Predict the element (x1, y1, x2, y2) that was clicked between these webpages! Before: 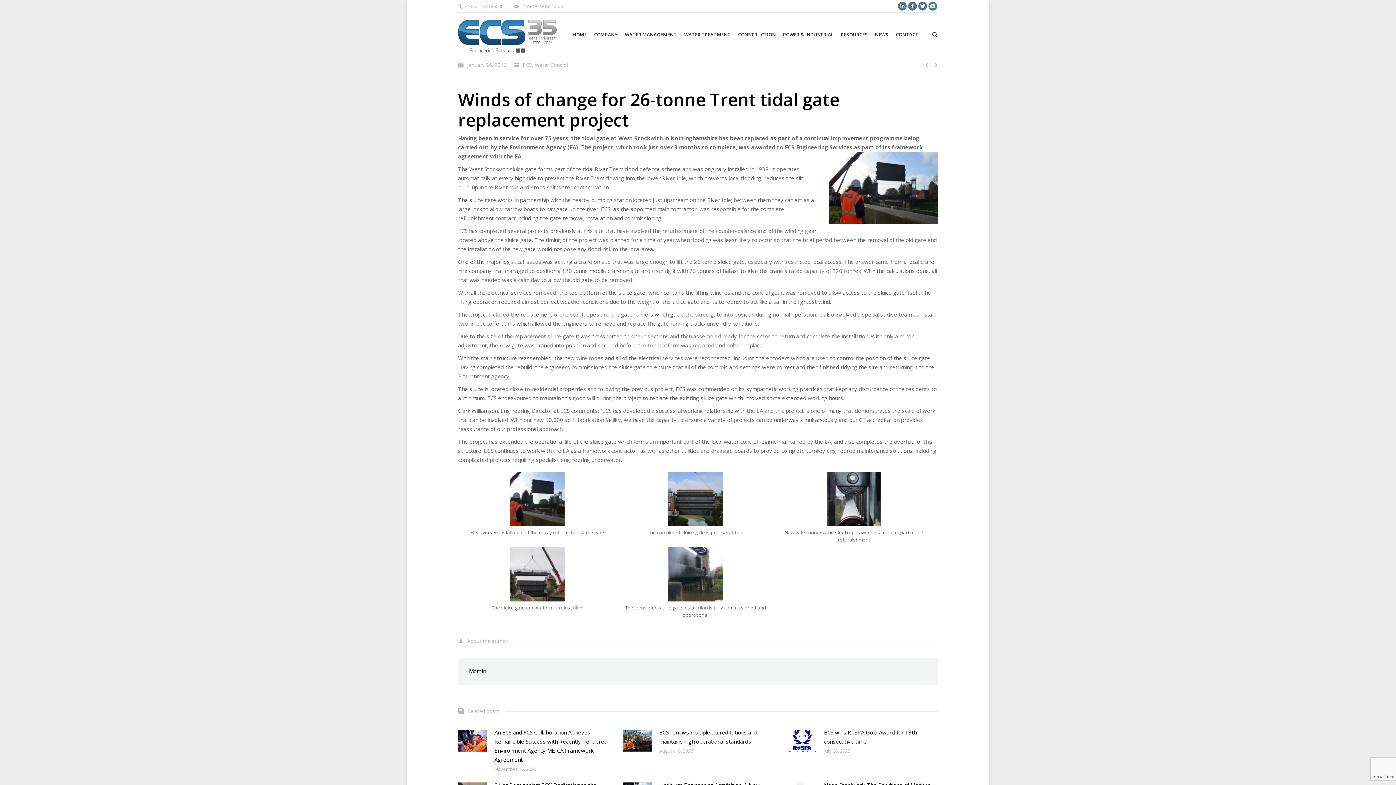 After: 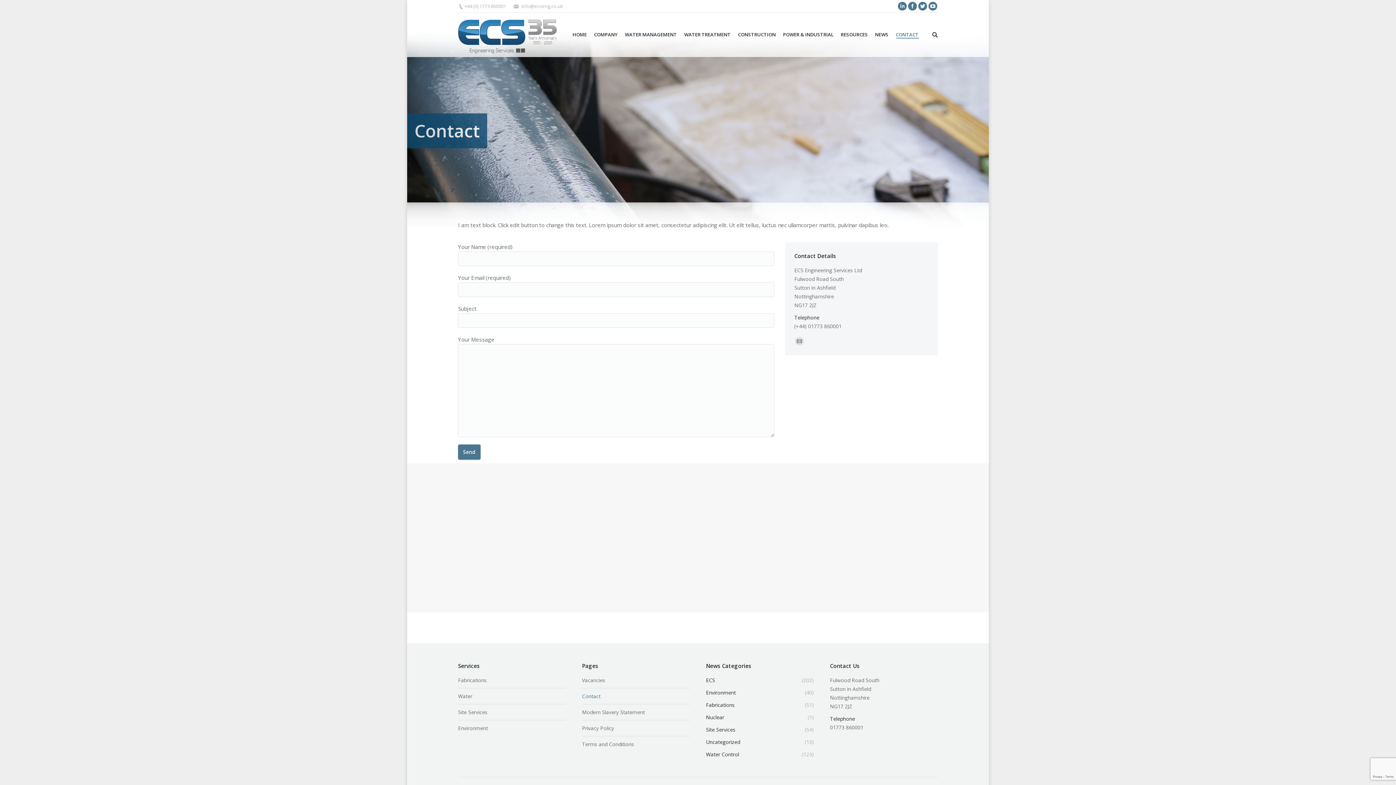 Action: bbox: (892, 12, 922, 57) label: CONTACT